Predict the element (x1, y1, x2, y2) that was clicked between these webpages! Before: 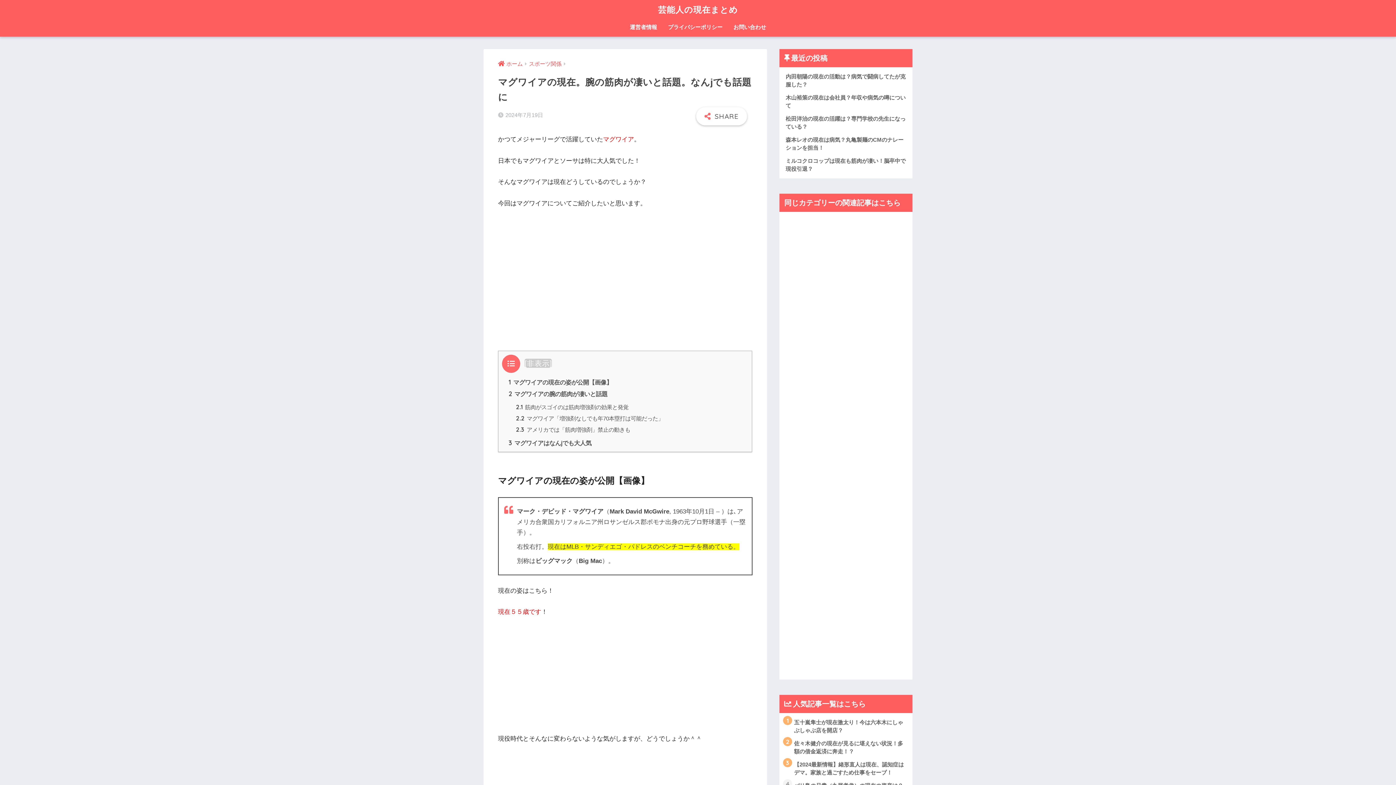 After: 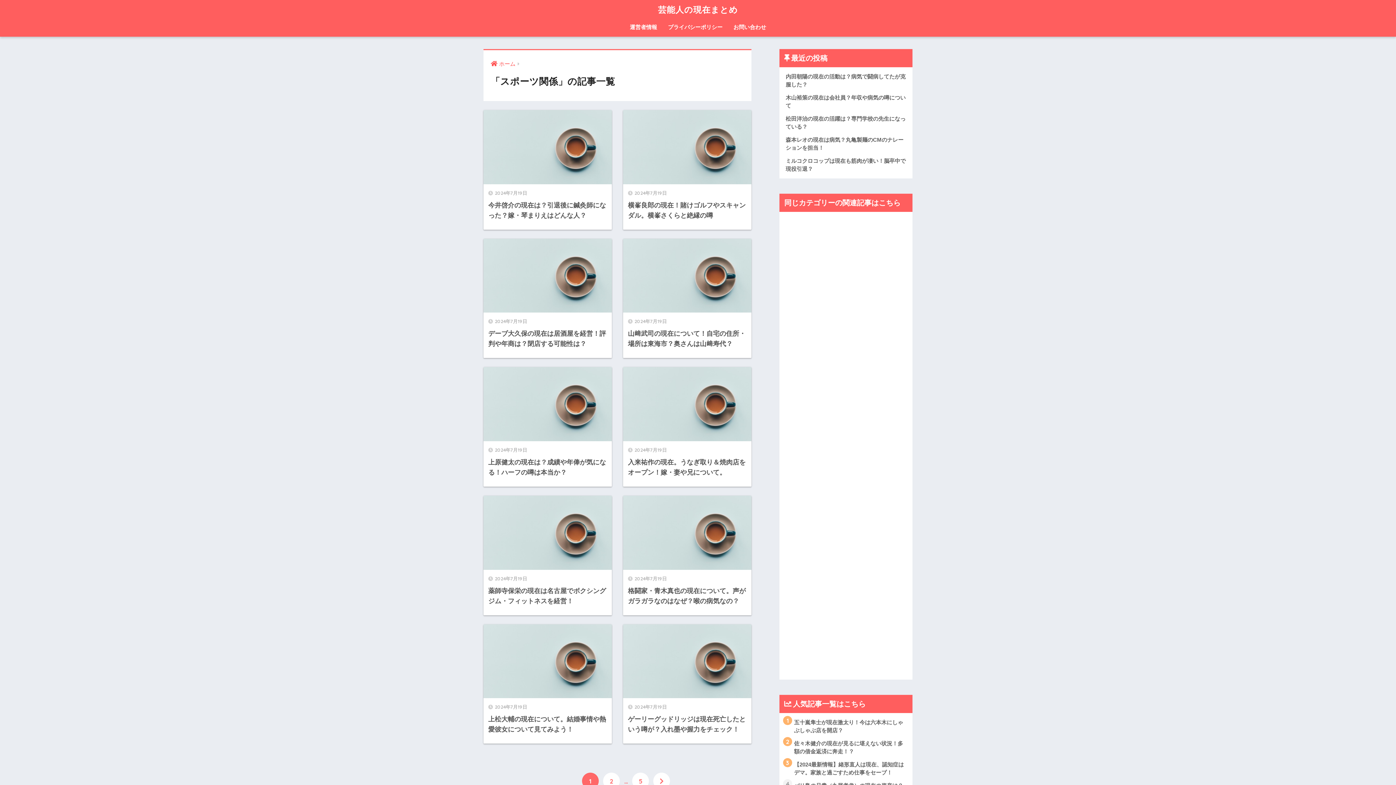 Action: bbox: (529, 61, 561, 66) label: スポーツ関係